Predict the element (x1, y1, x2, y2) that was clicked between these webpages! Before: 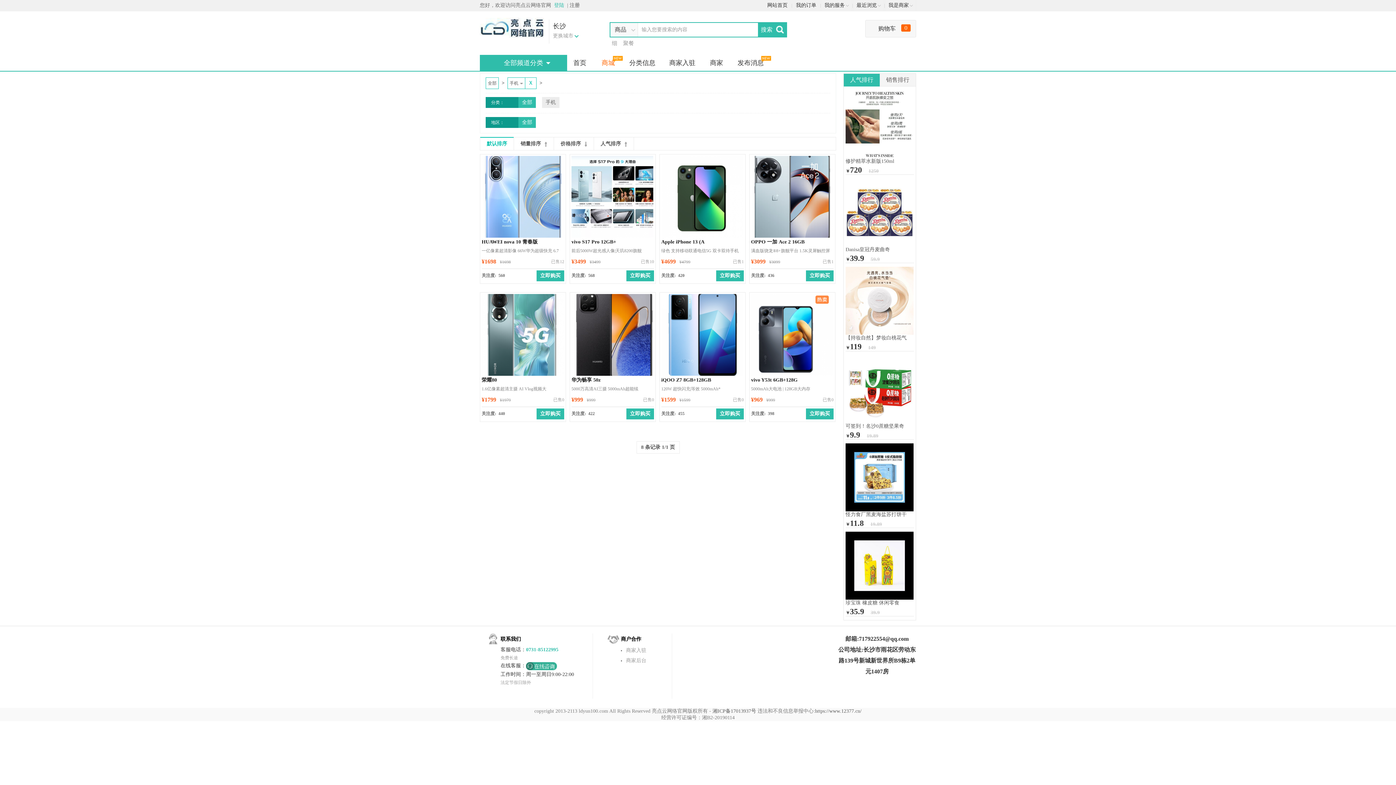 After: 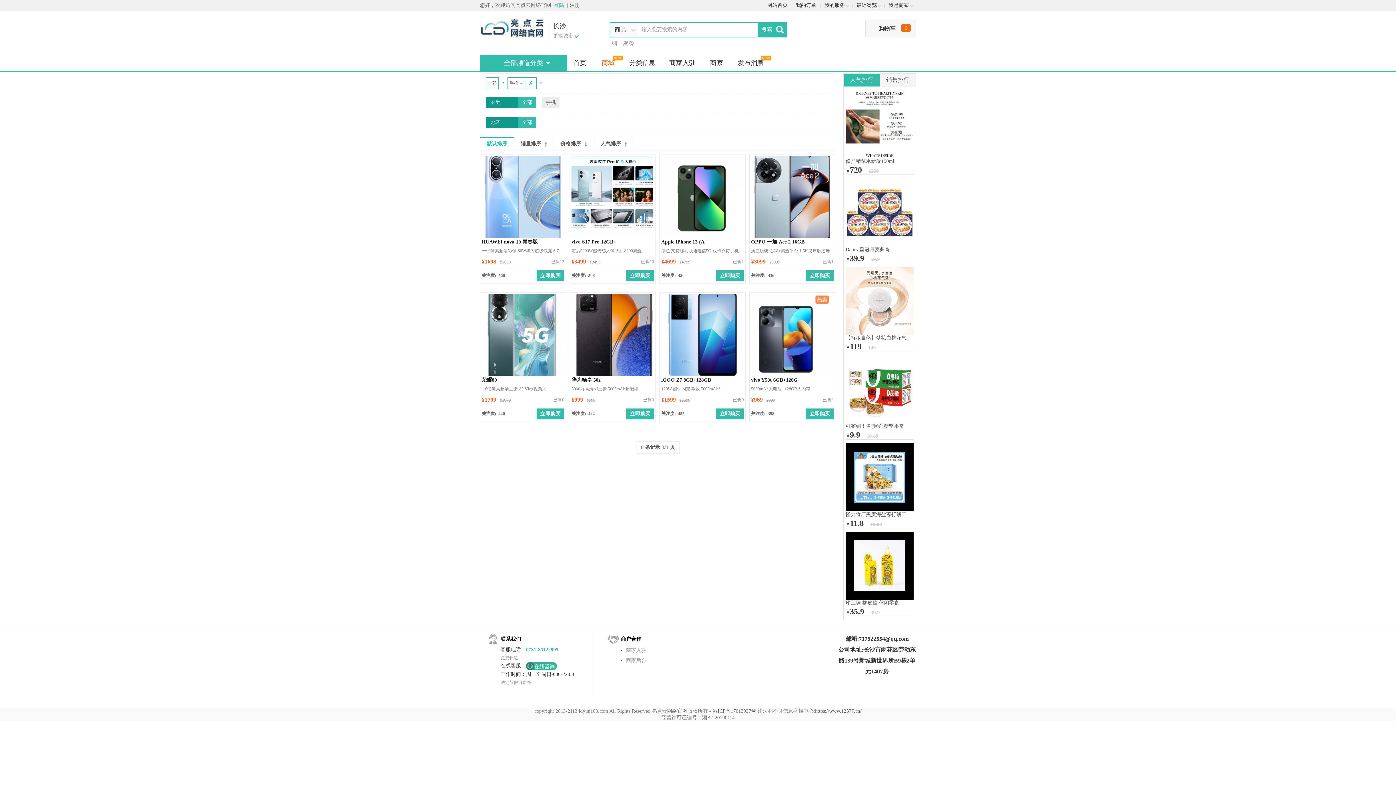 Action: bbox: (845, 418, 913, 424)